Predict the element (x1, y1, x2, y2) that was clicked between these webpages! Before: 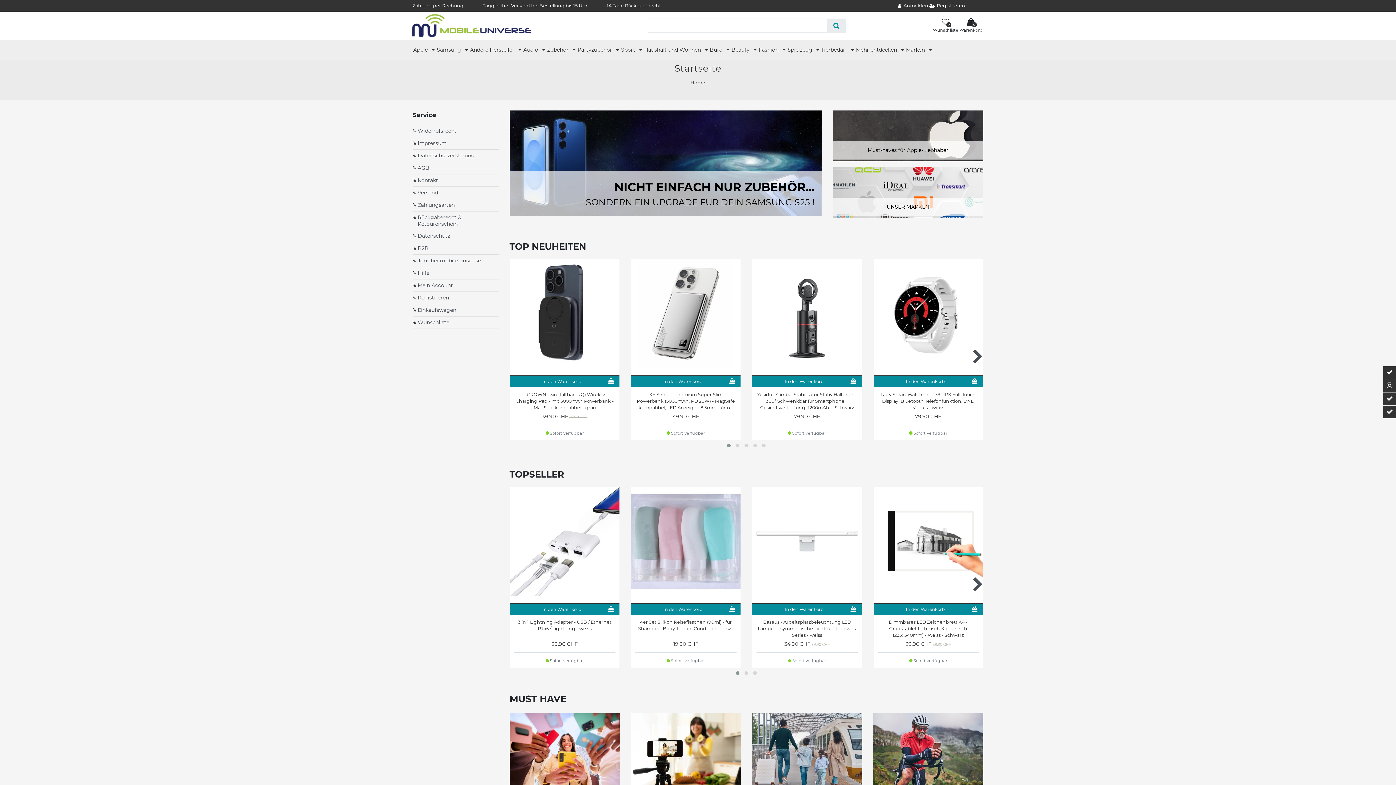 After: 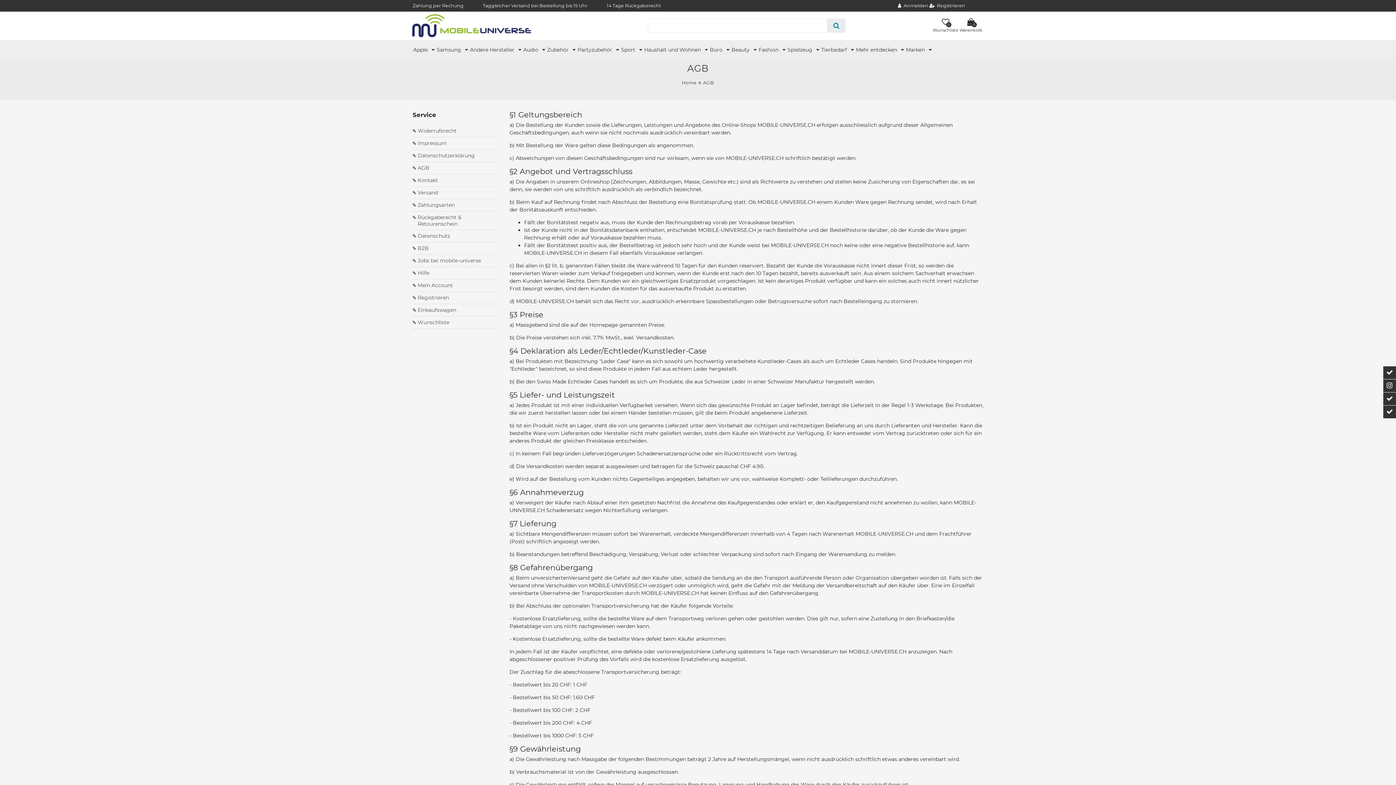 Action: label: AGB bbox: (412, 162, 498, 174)